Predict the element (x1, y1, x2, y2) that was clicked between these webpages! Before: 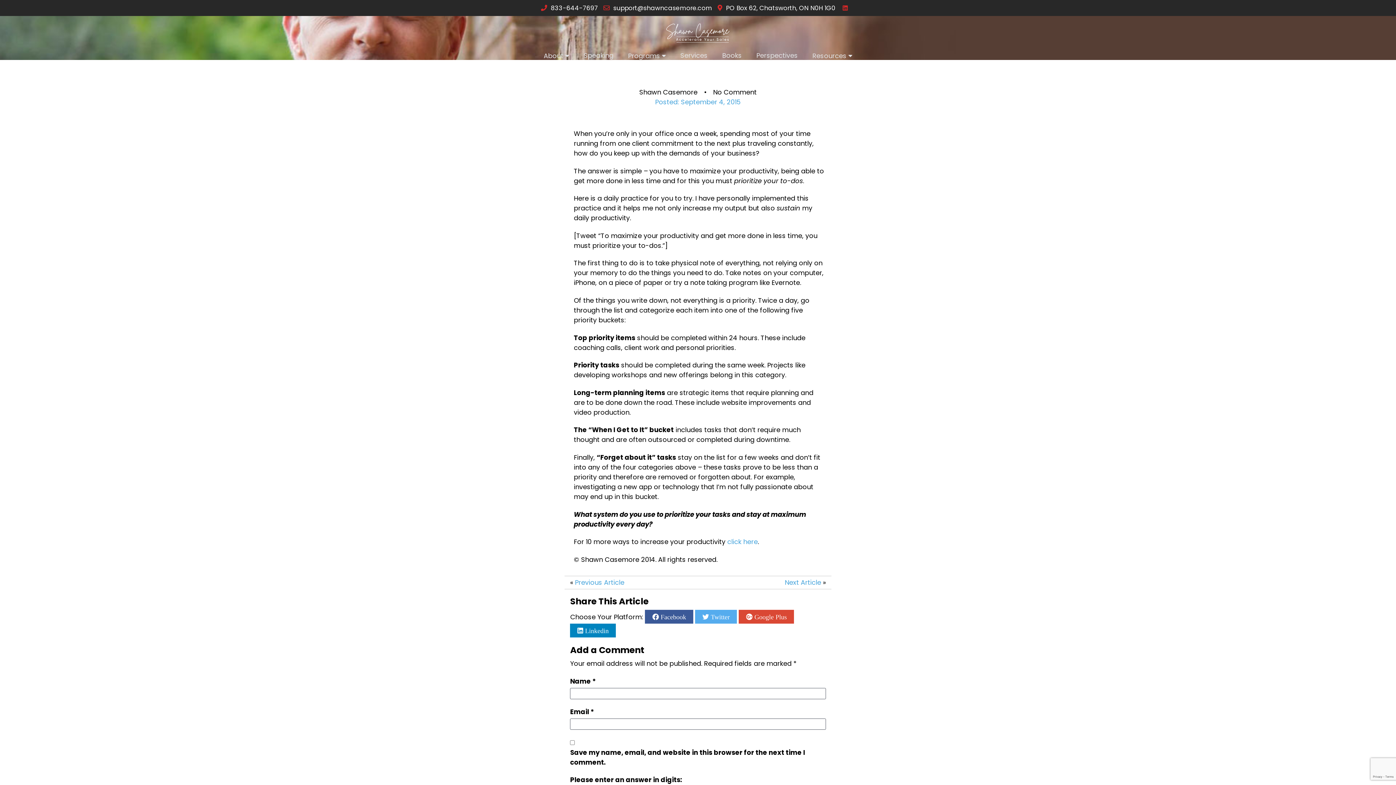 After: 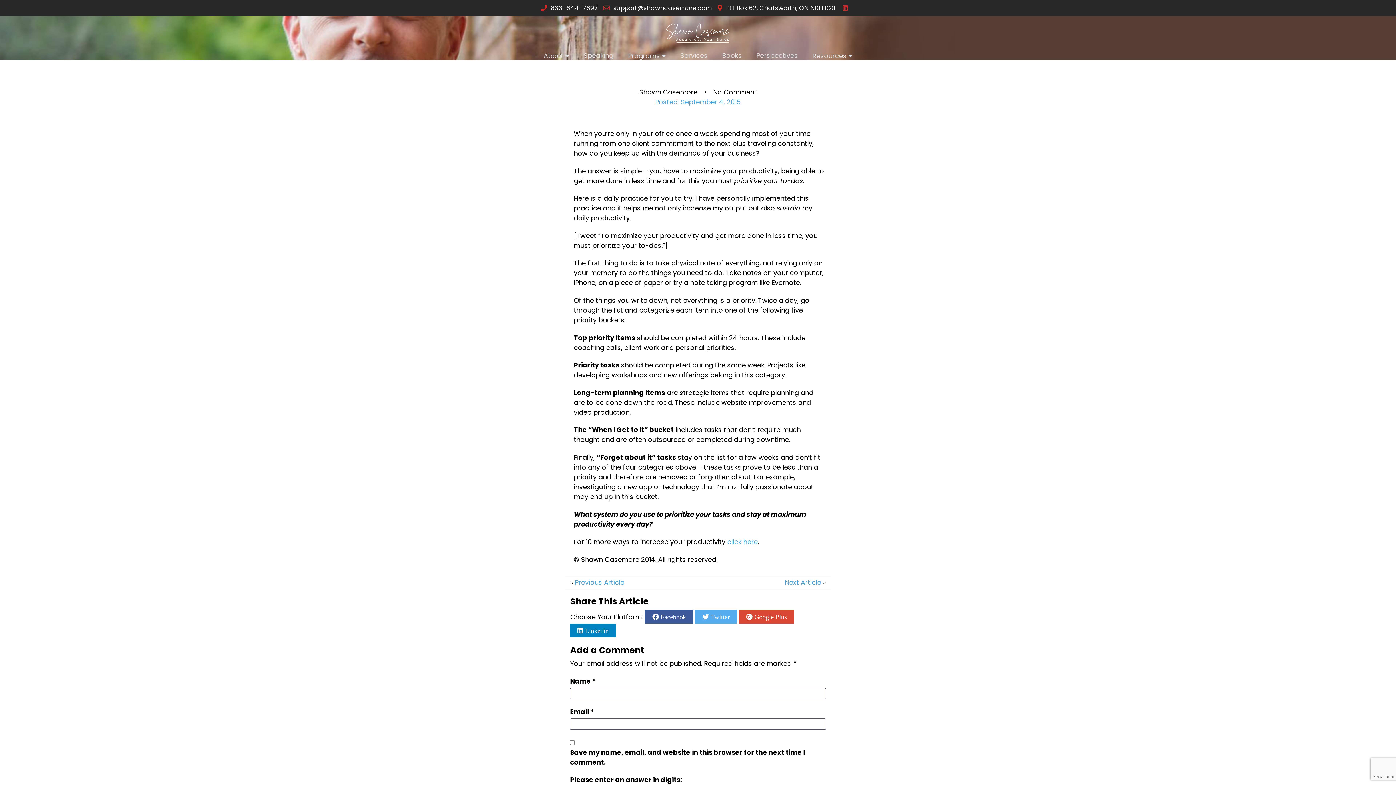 Action: bbox: (841, 4, 849, 11)